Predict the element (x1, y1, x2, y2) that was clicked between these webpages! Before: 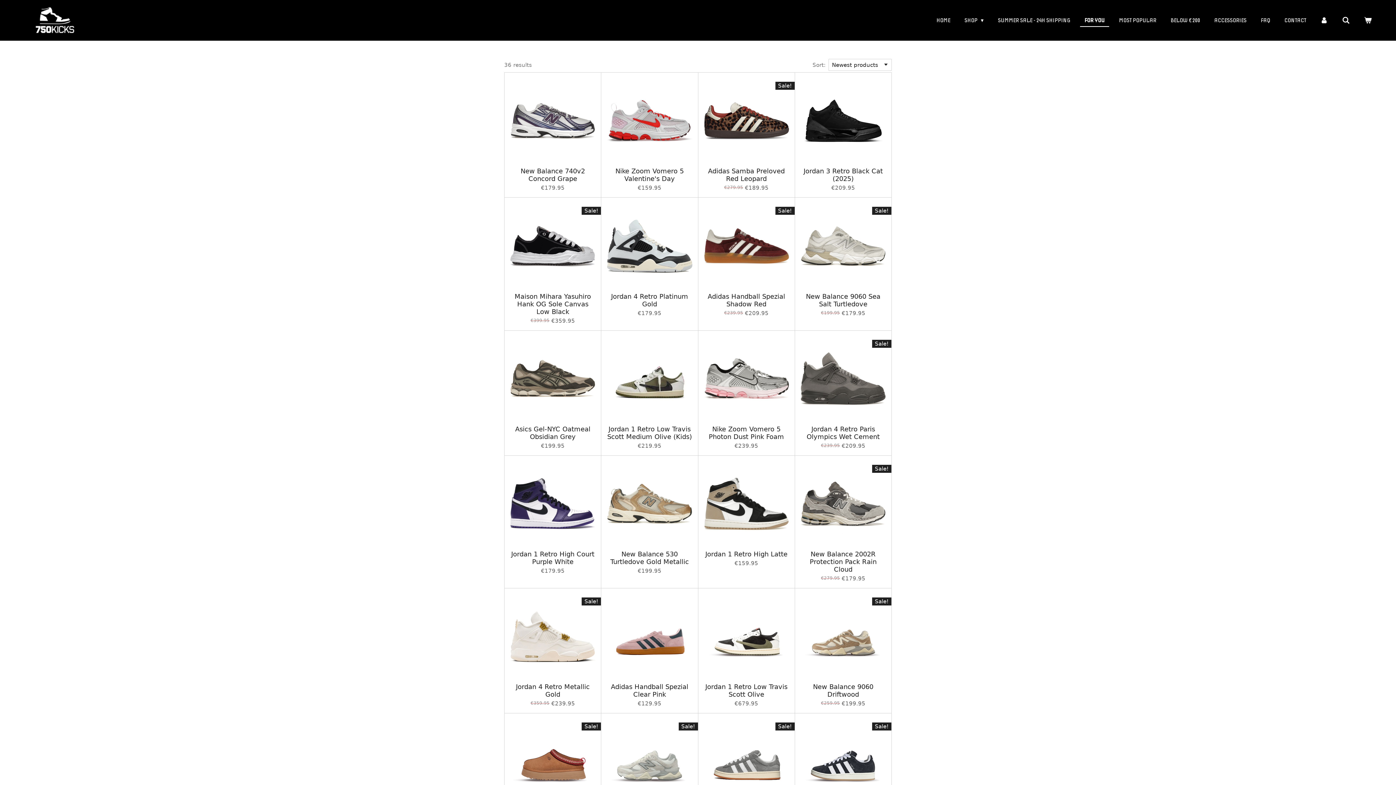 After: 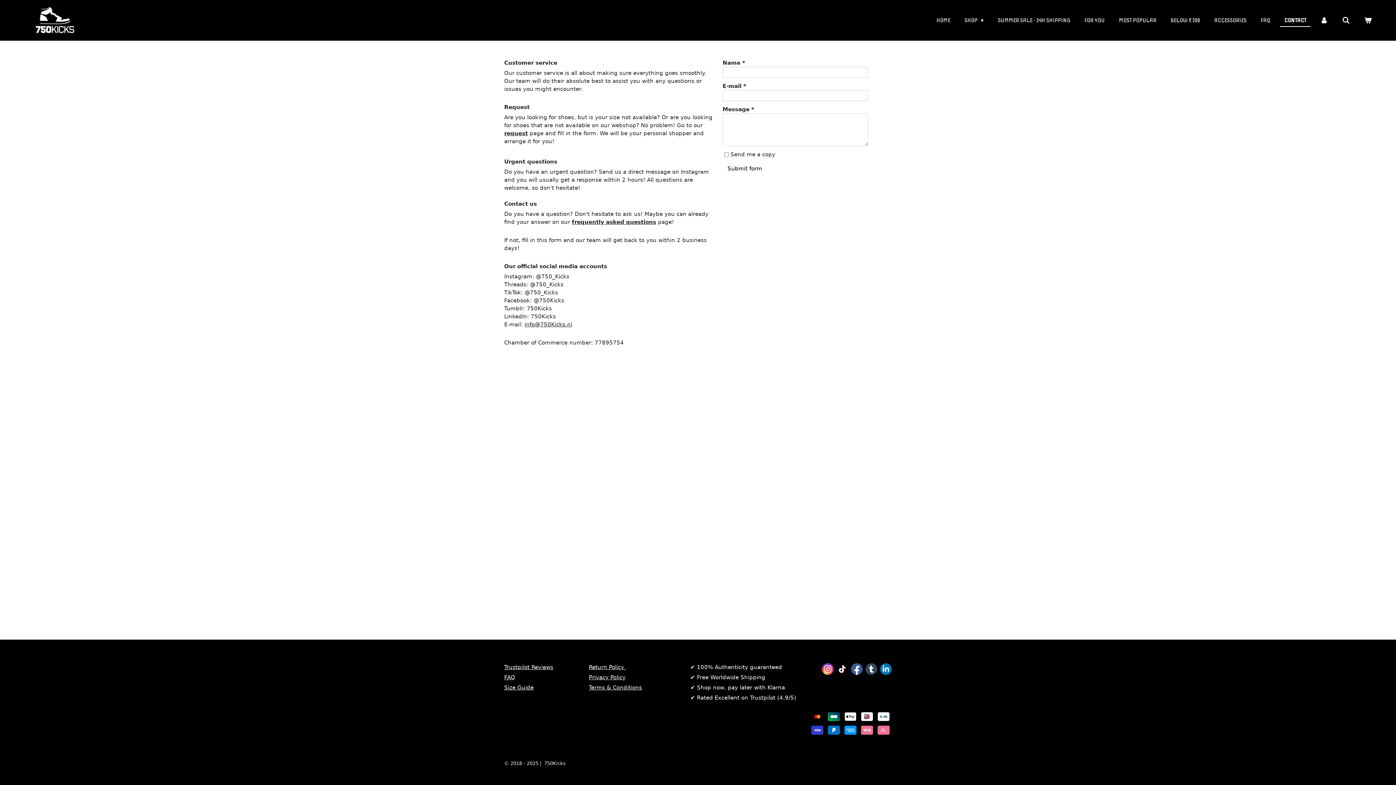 Action: label: CONTACT bbox: (1280, 14, 1310, 26)